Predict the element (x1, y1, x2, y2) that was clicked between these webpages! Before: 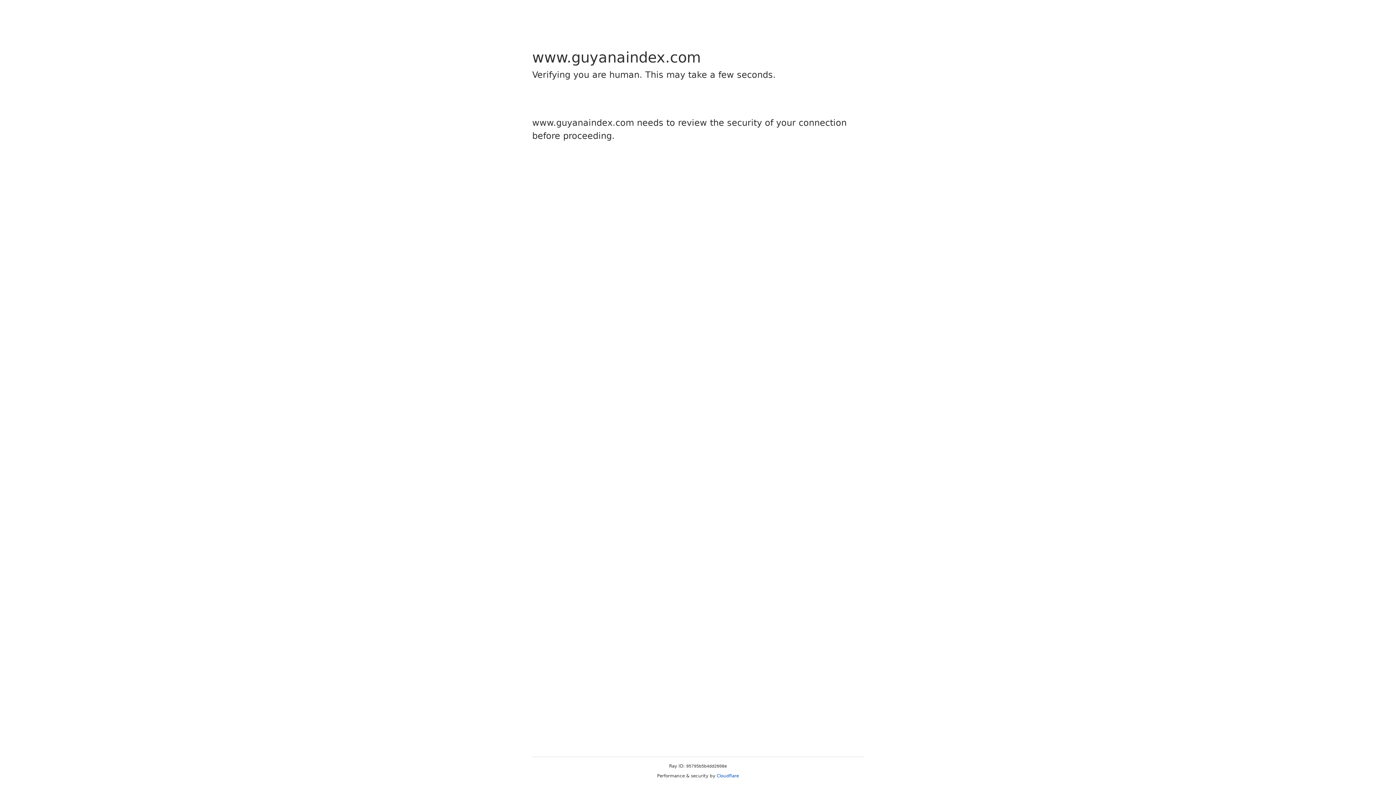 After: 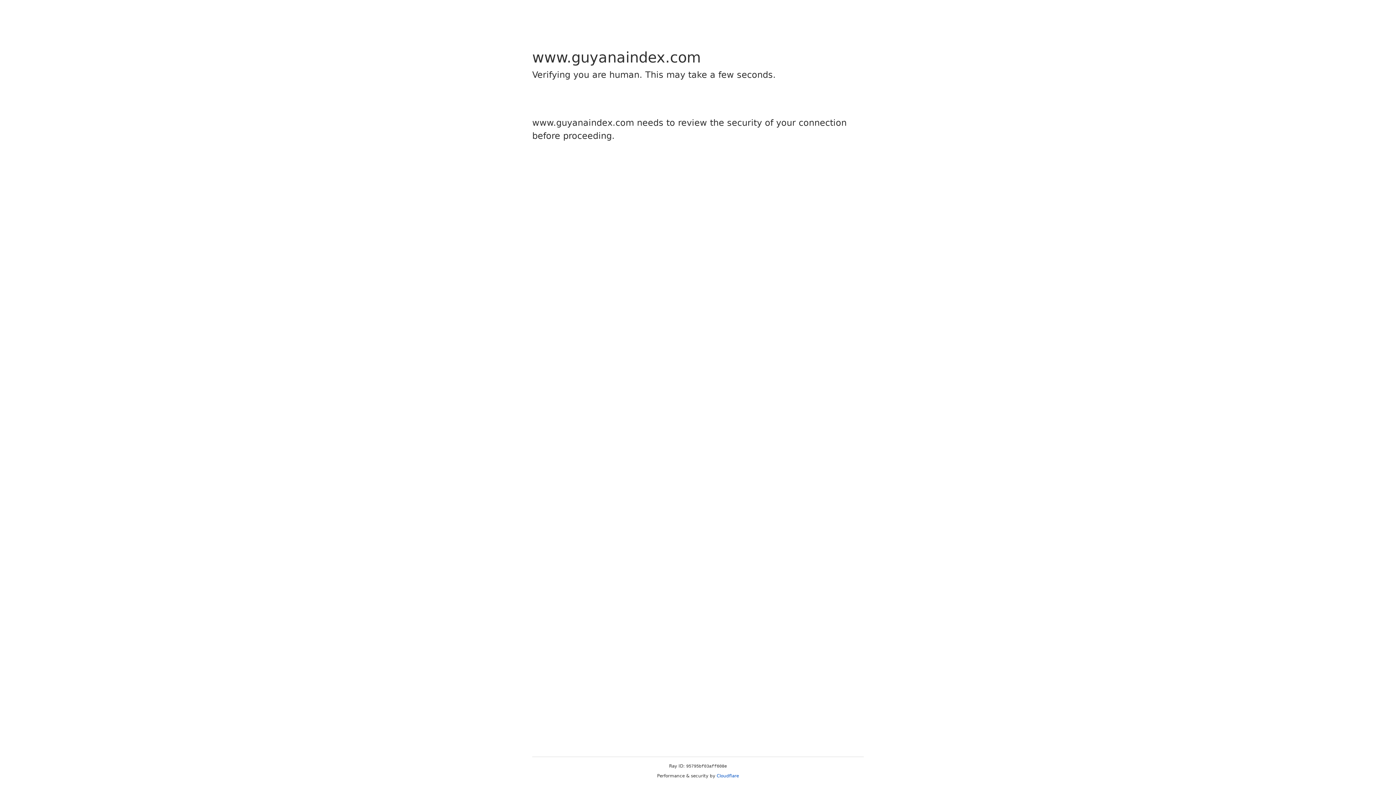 Action: bbox: (716, 773, 739, 778) label: Cloudflare